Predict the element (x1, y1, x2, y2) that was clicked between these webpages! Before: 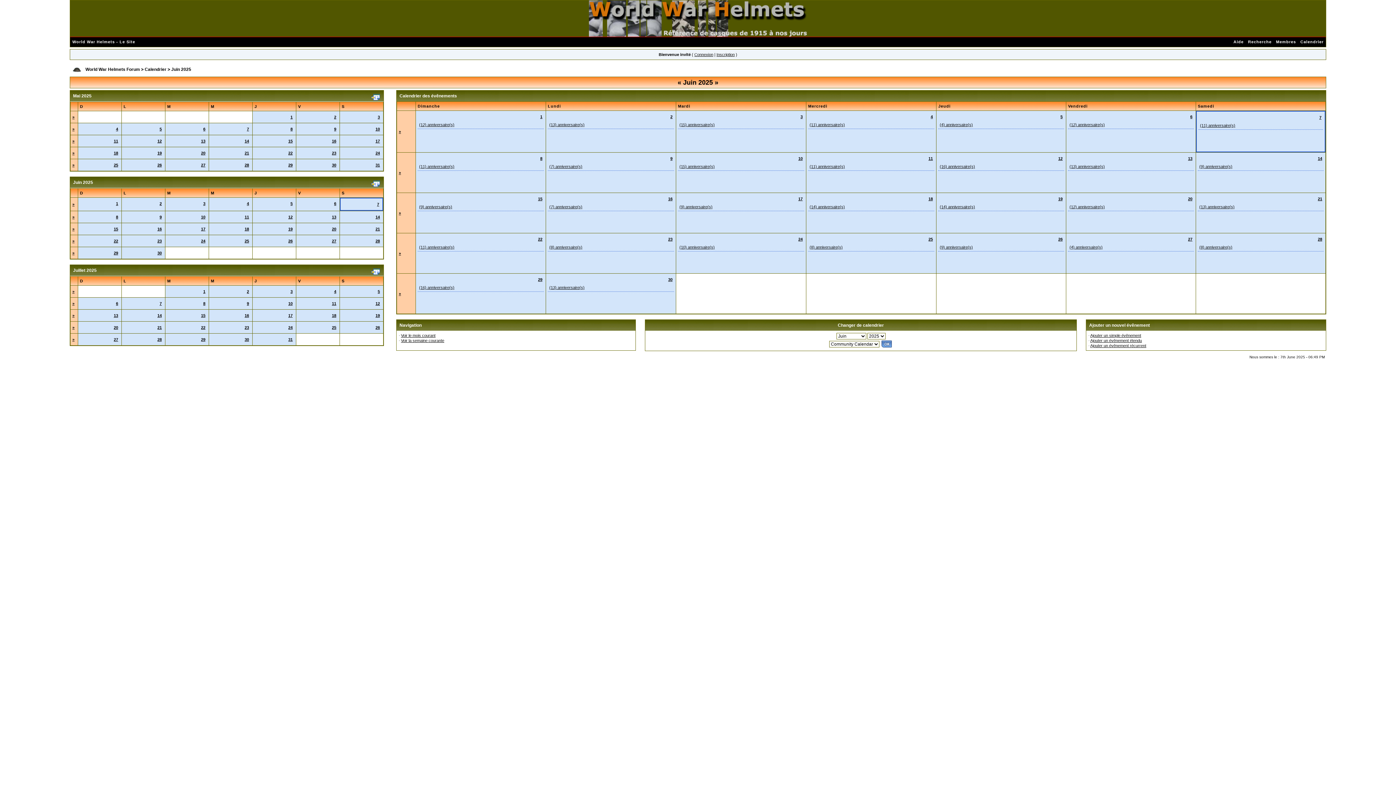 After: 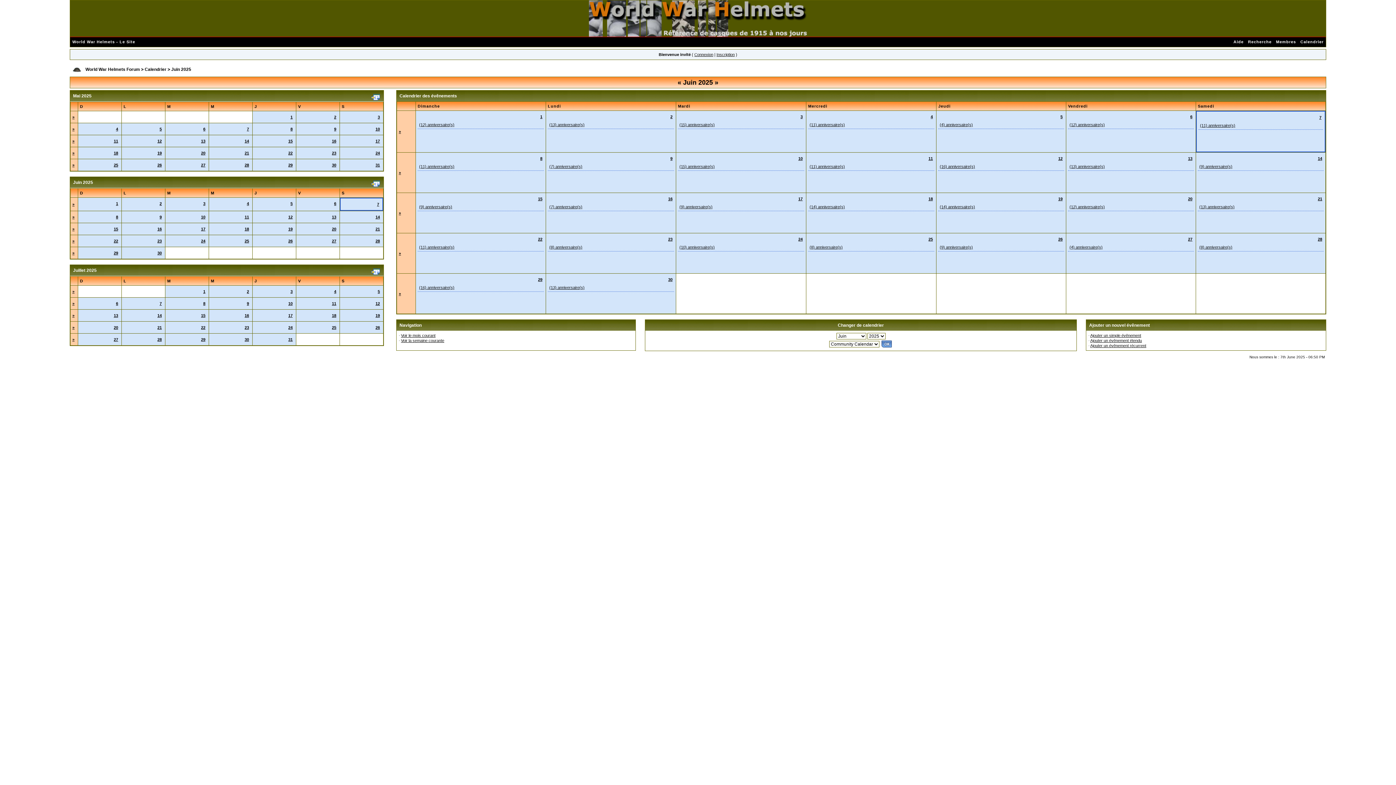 Action: bbox: (1298, 39, 1326, 44) label: Calendrier